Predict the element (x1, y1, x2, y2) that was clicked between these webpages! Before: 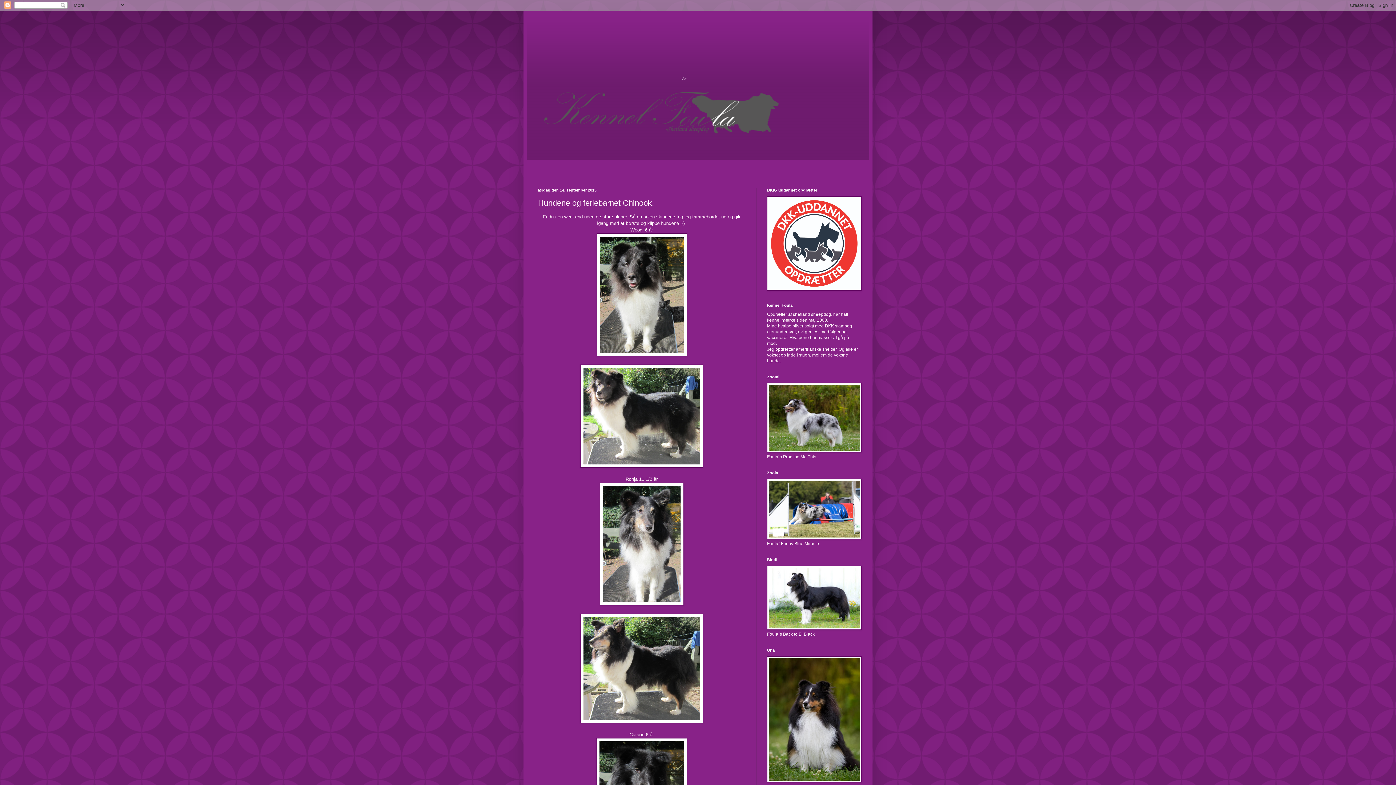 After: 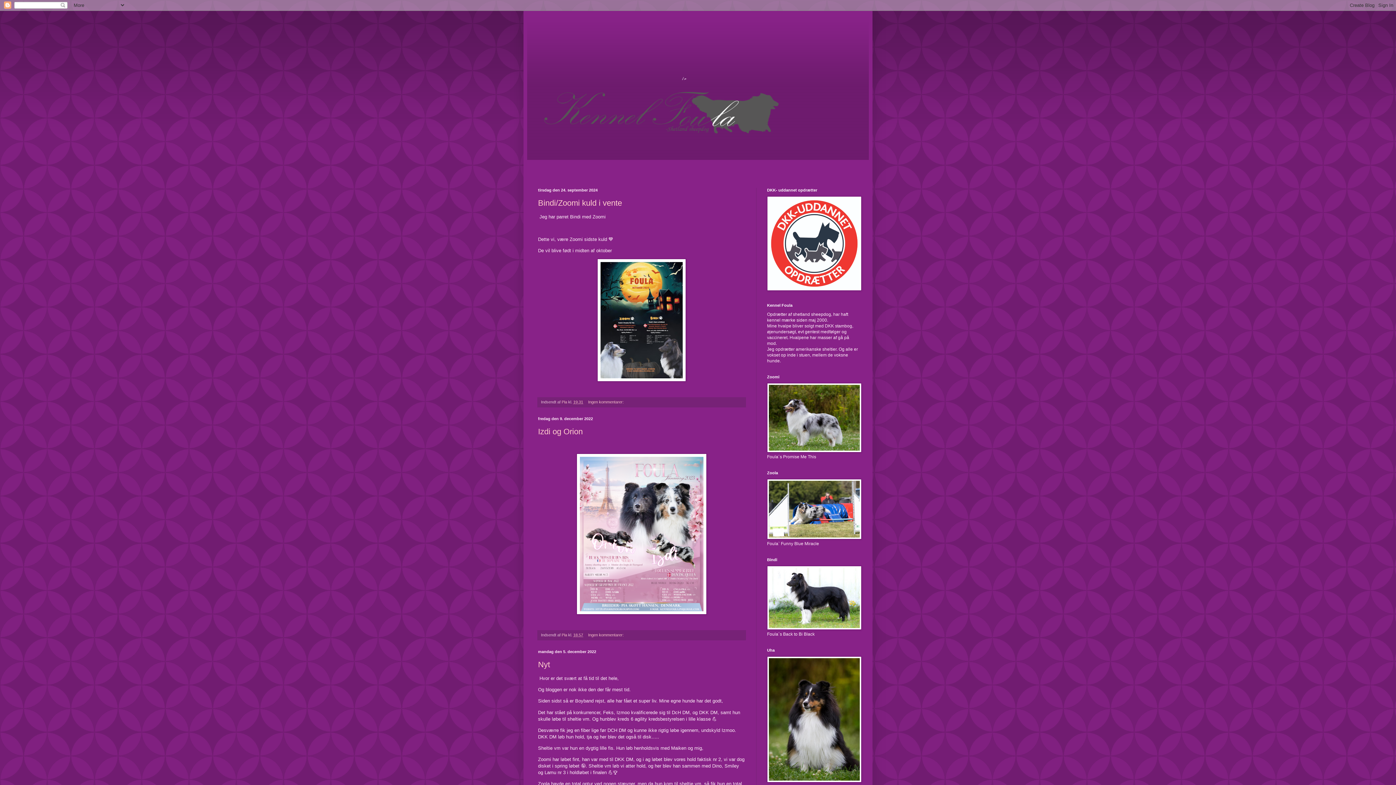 Action: bbox: (527, 14, 869, 168)